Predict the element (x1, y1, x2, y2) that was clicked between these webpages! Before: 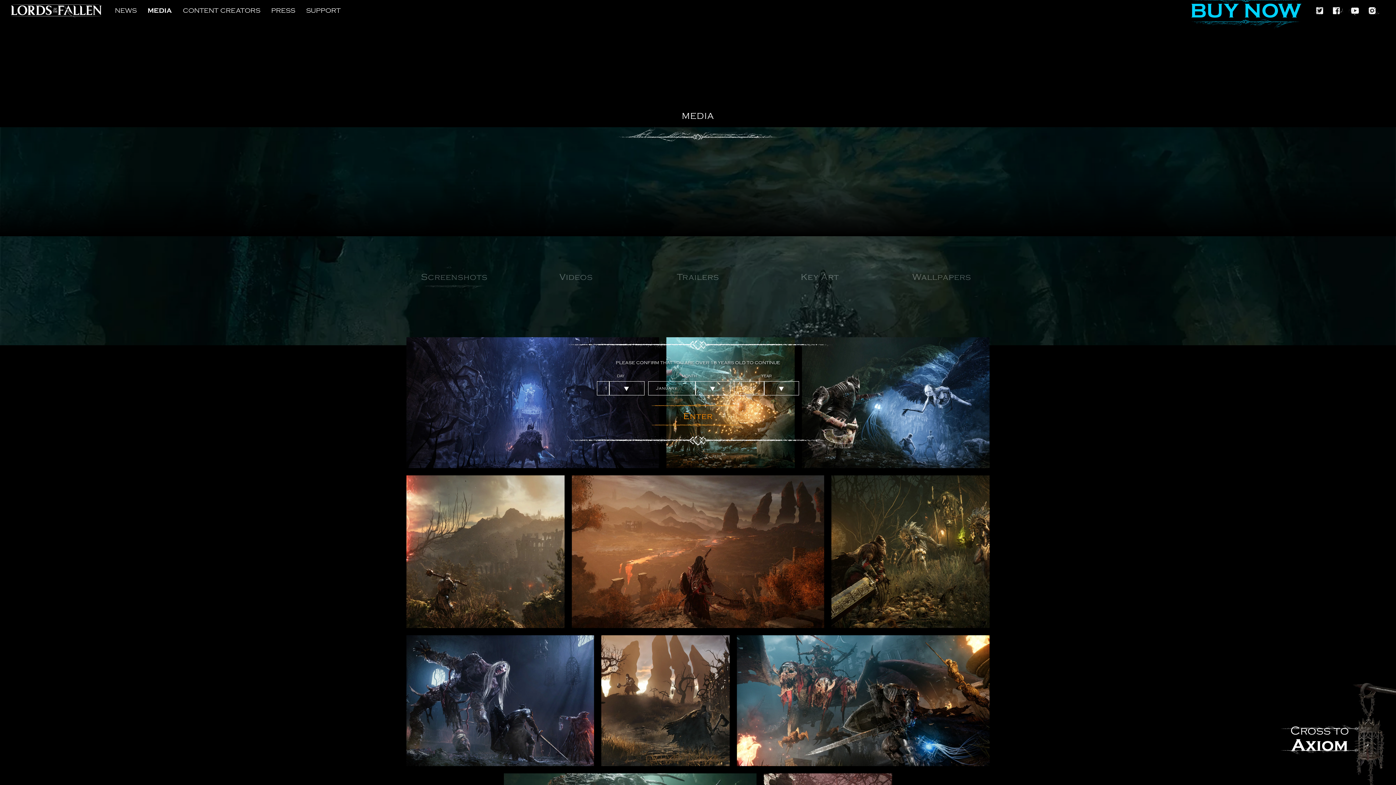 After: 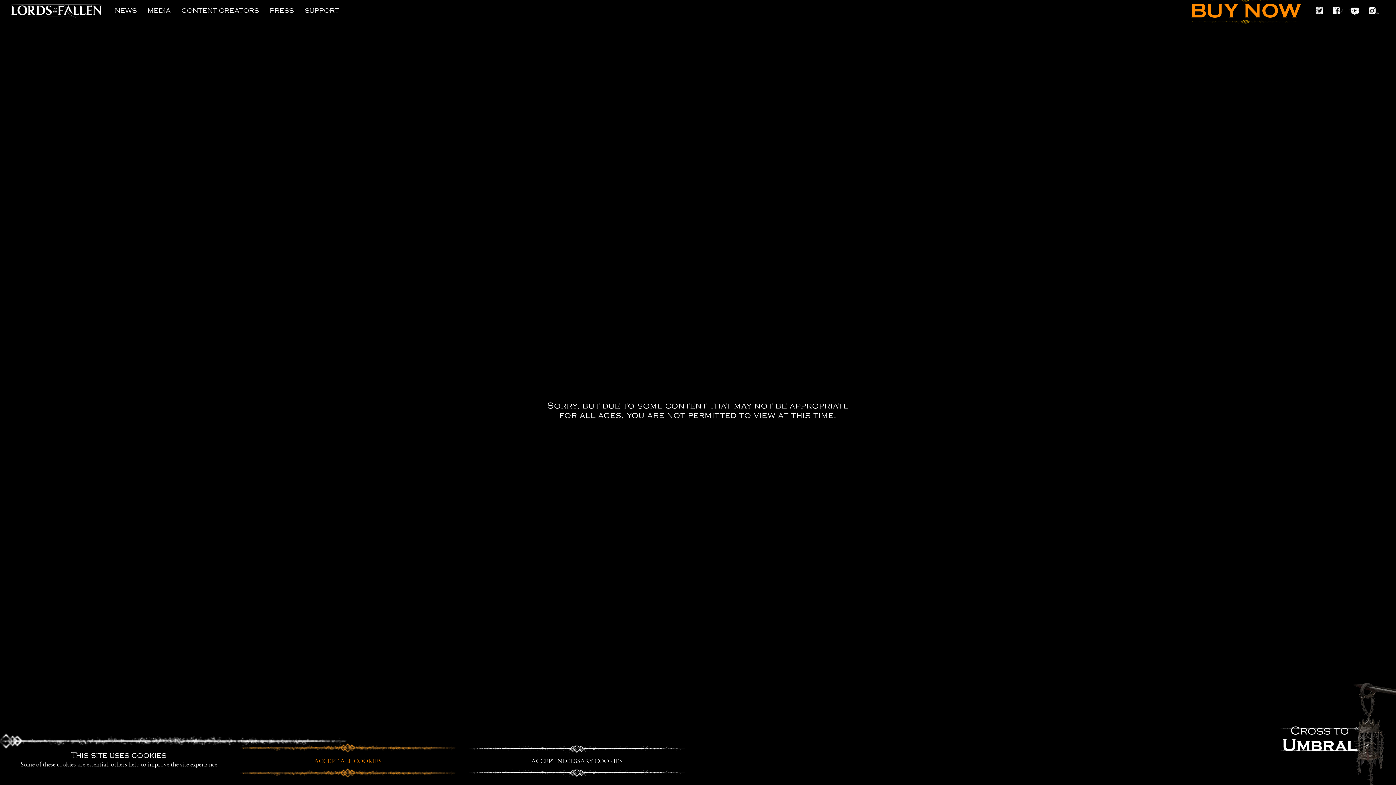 Action: bbox: (650, 402, 745, 427) label: Enter